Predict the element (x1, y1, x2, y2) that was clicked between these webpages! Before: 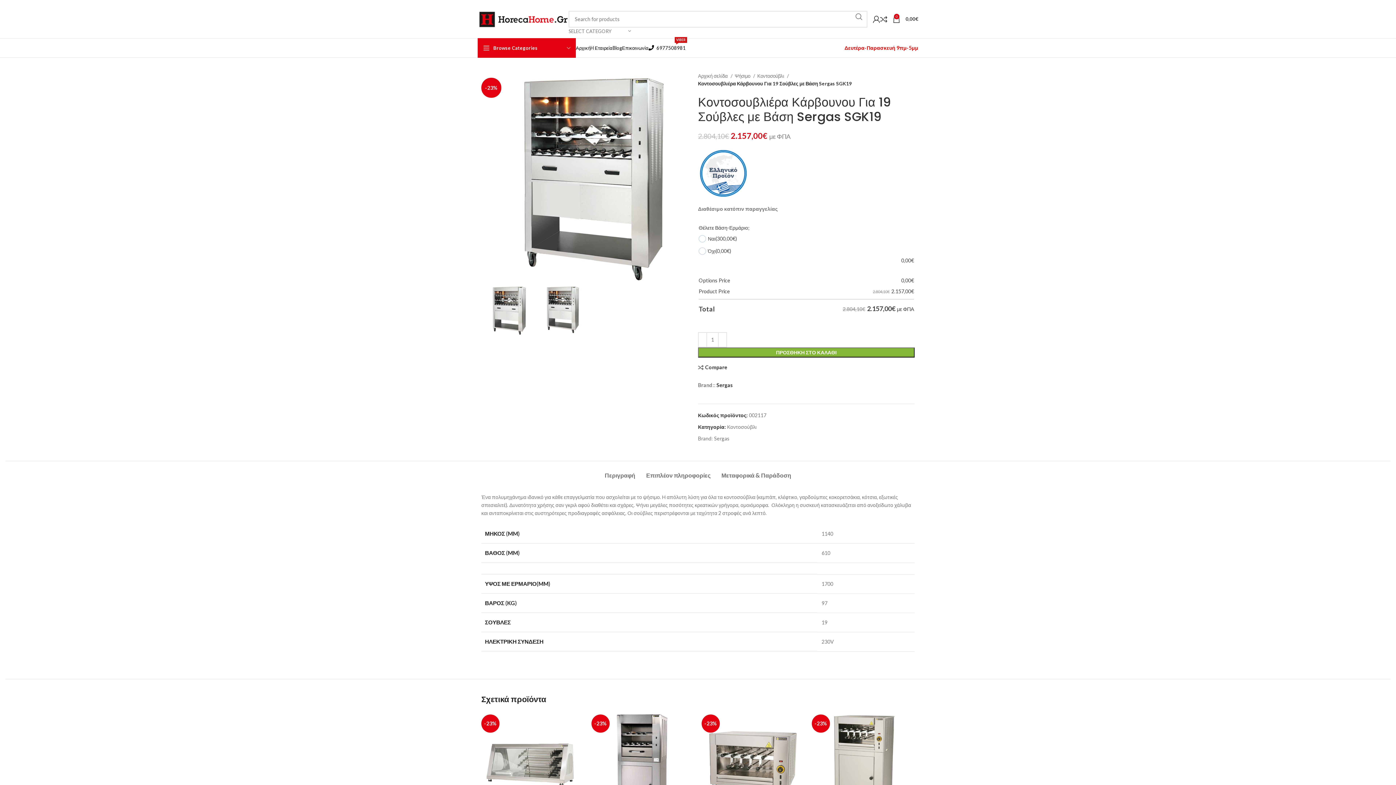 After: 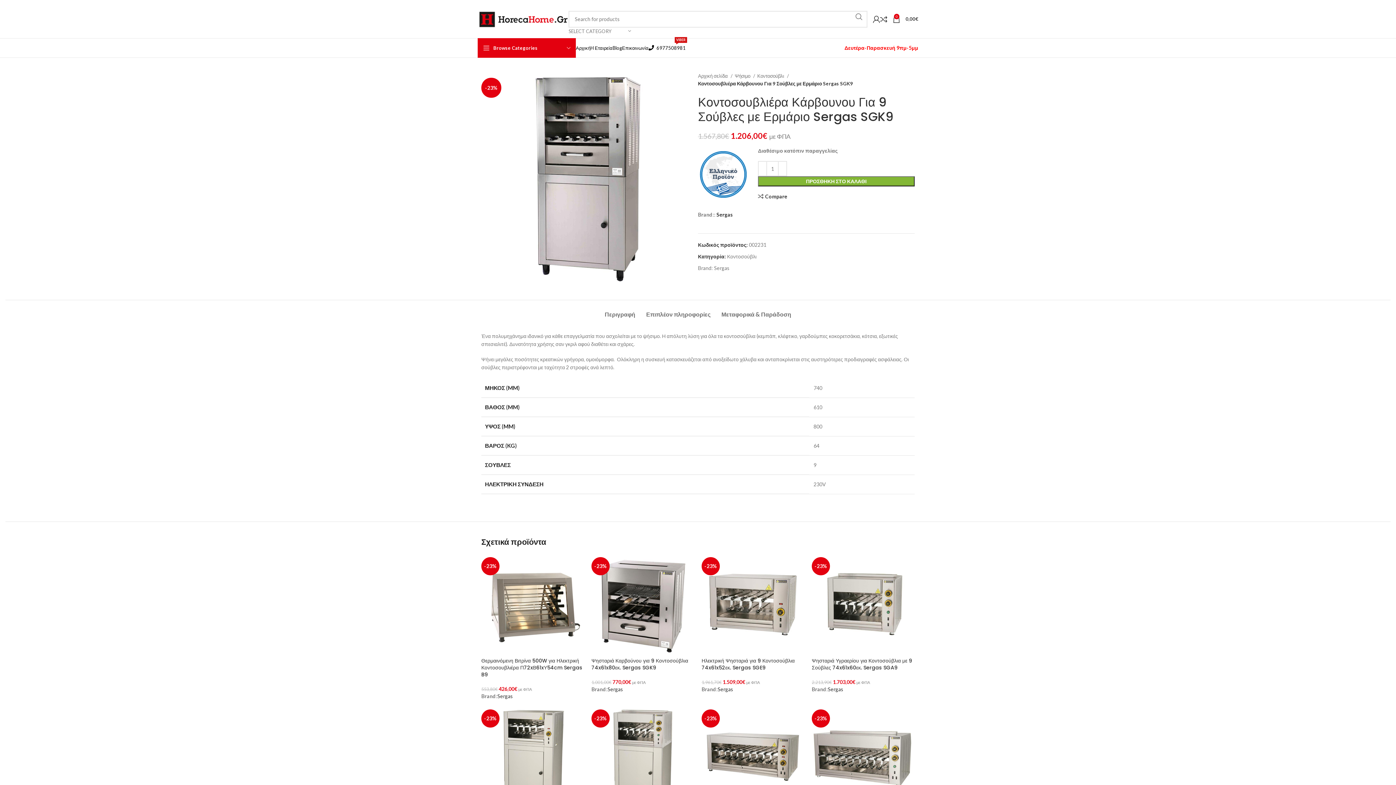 Action: bbox: (591, 712, 694, 815) label: -23%